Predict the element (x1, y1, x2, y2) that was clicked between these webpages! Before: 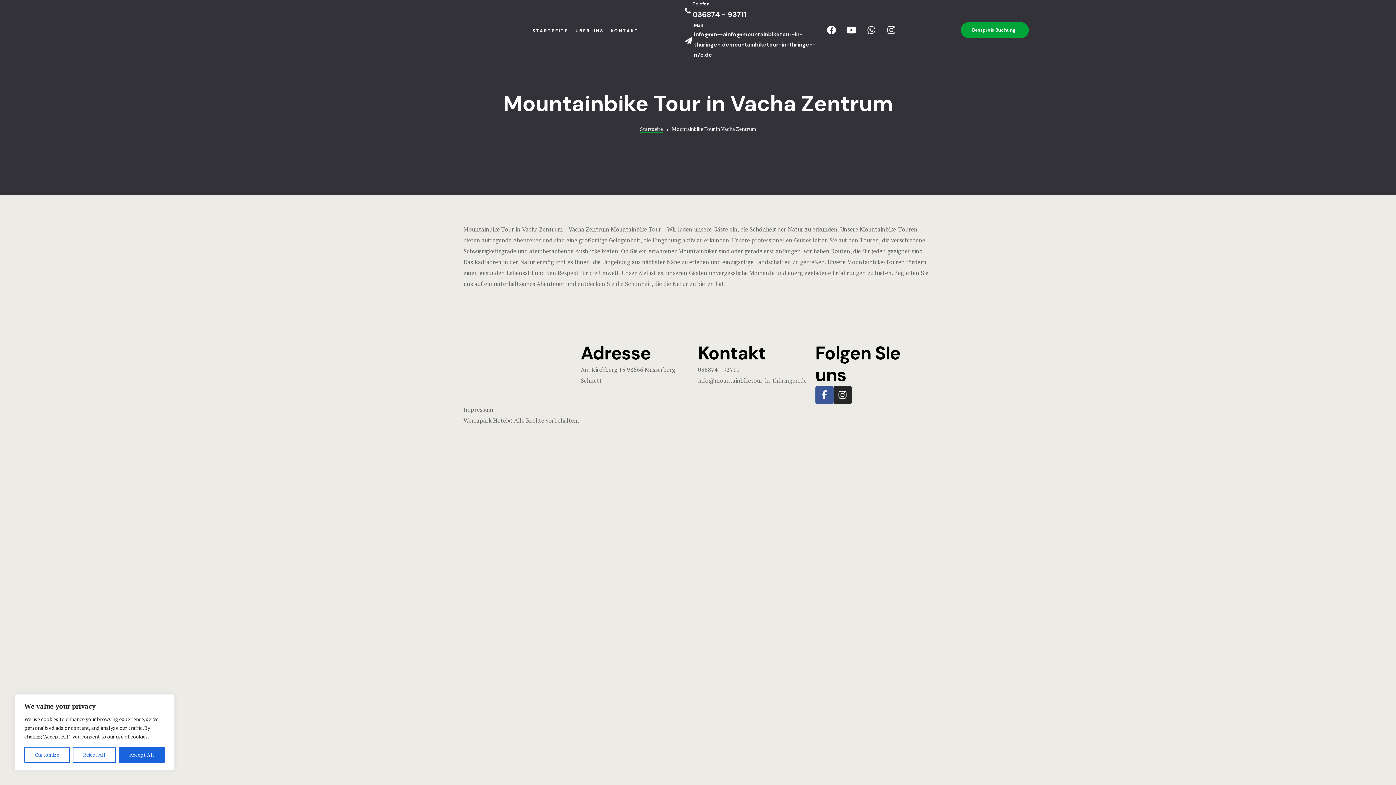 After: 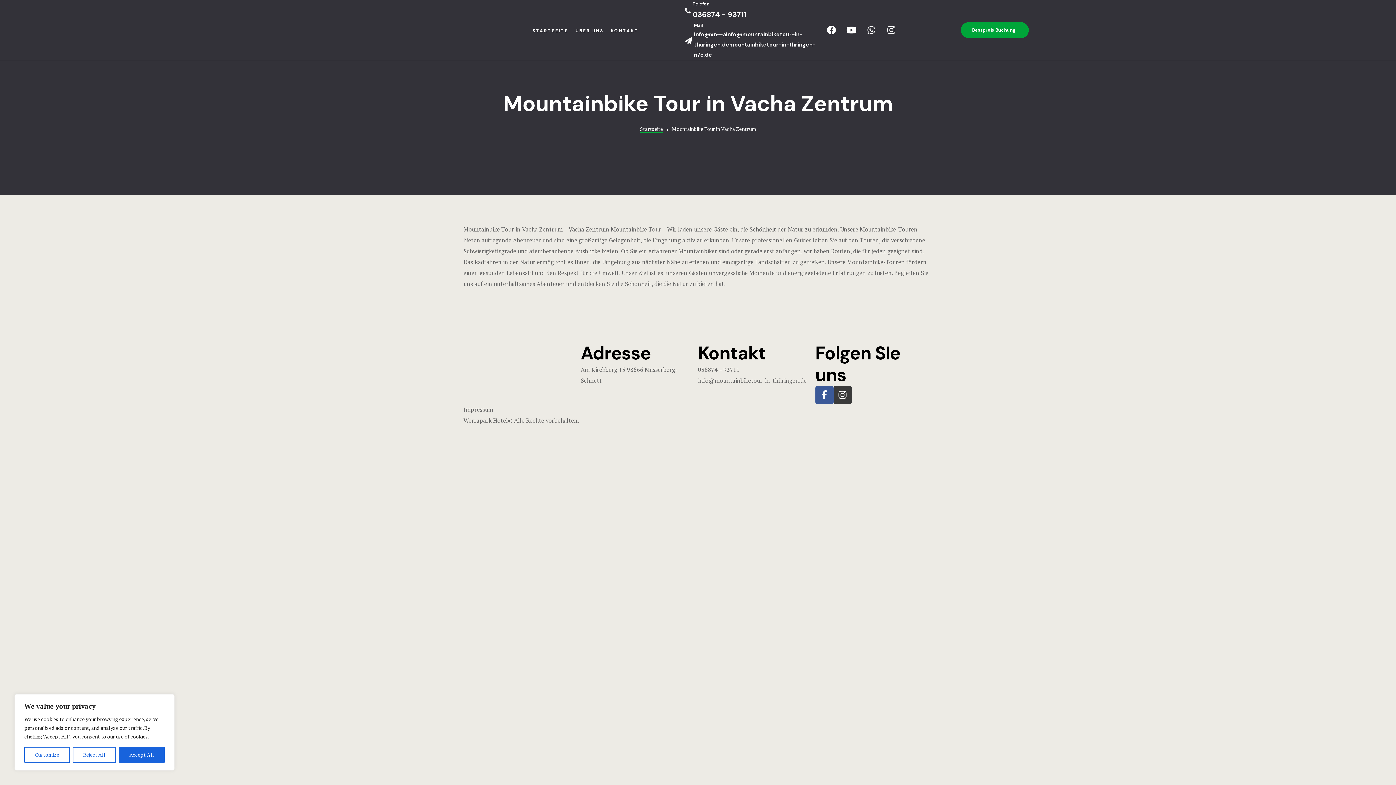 Action: bbox: (833, 386, 851, 404) label: Instagram